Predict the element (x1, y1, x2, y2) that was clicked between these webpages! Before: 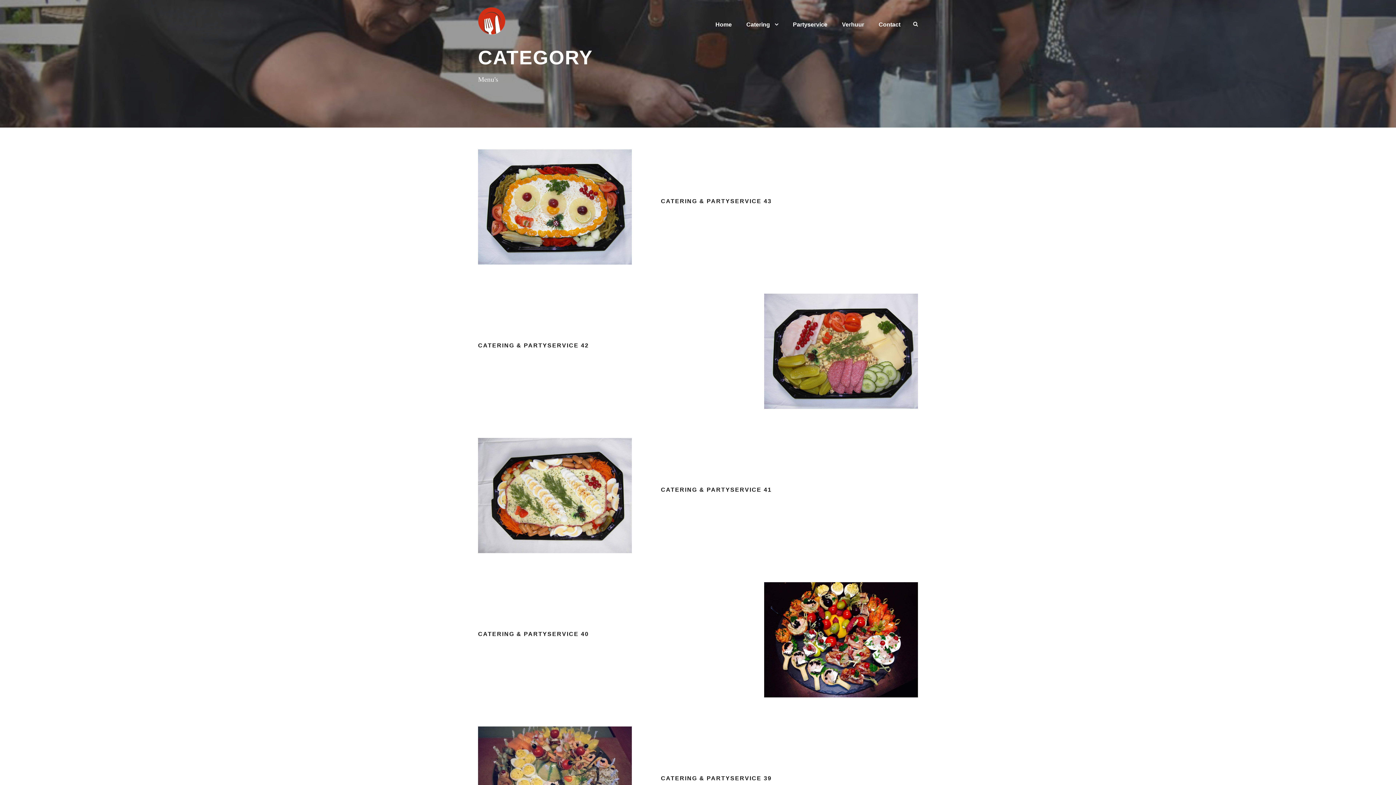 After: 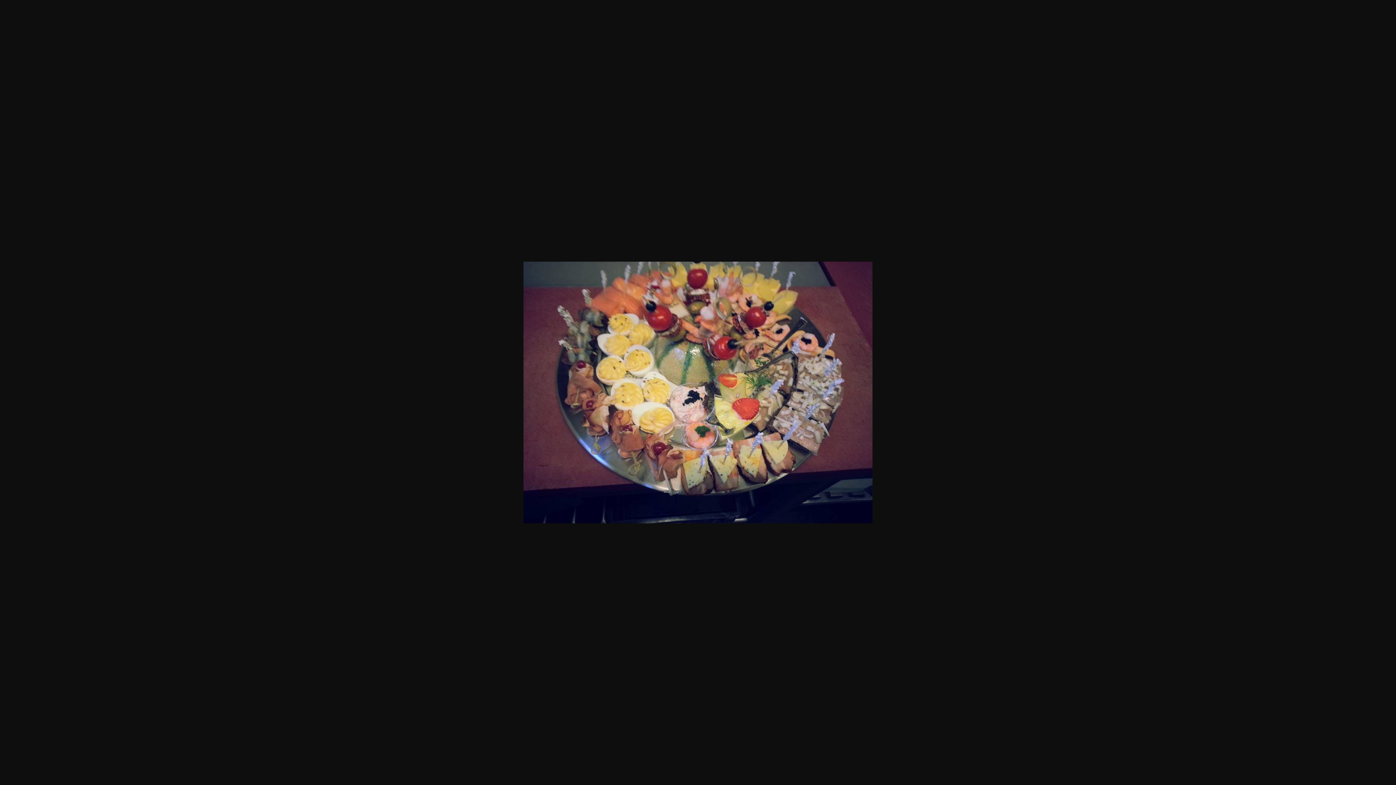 Action: bbox: (661, 775, 772, 781) label: CATERING & PARTYSERVICE 39